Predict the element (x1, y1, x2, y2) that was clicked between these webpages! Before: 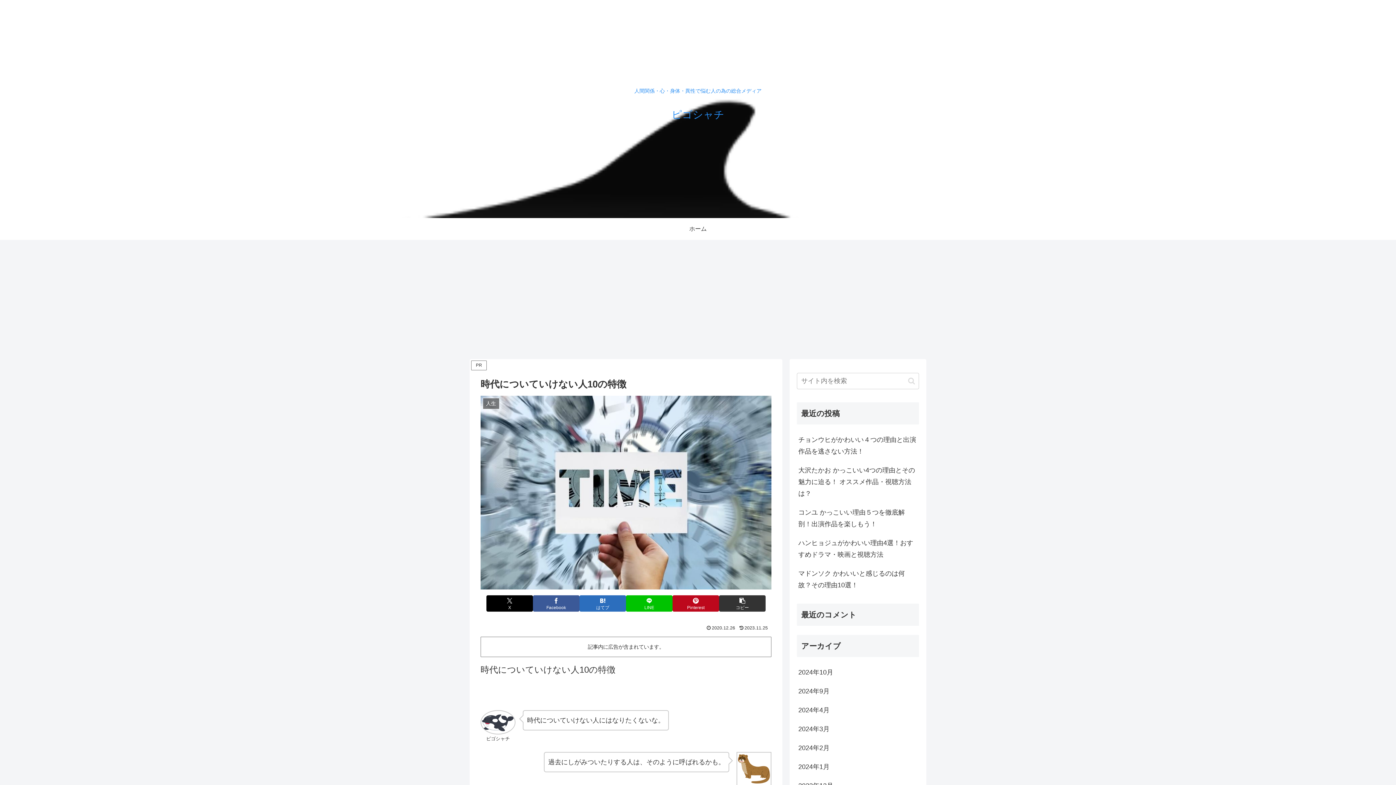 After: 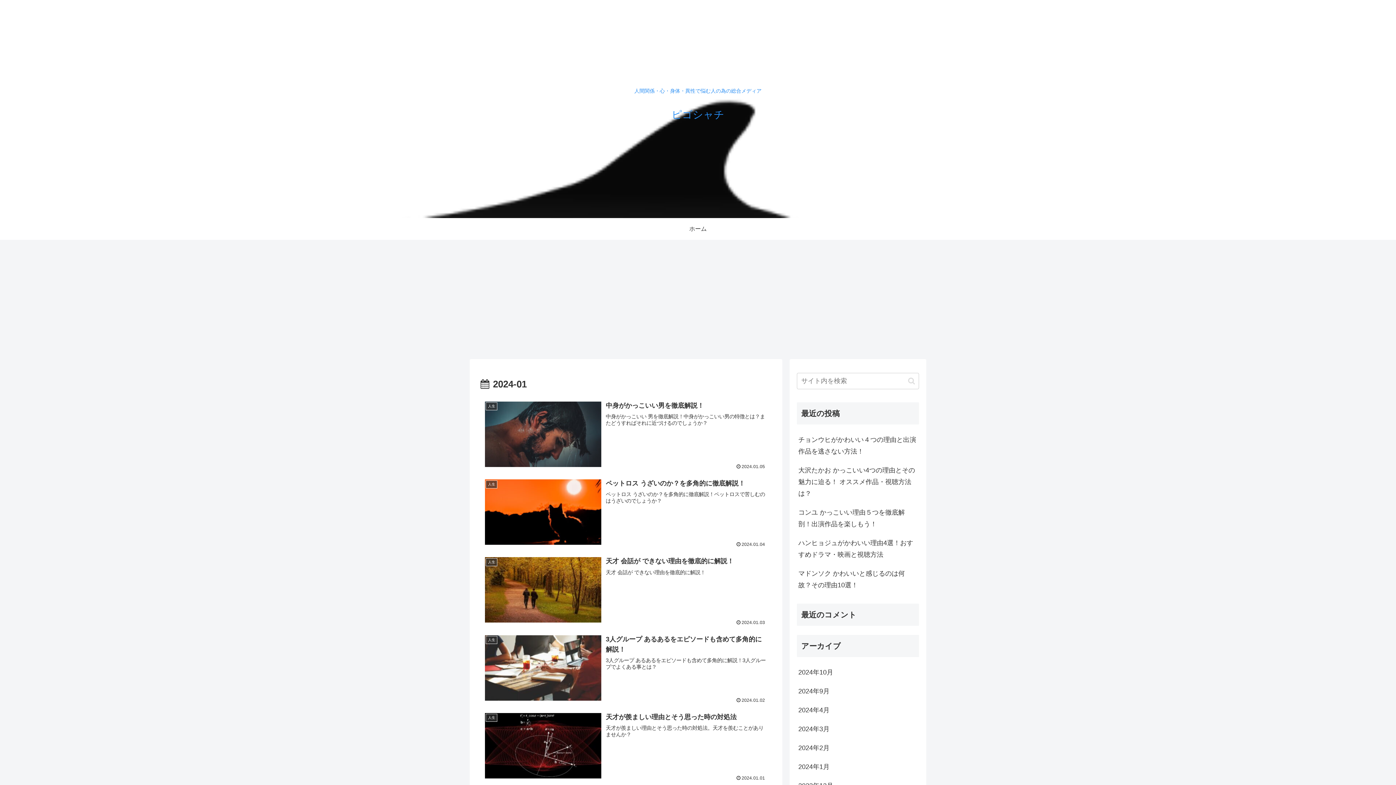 Action: bbox: (797, 757, 919, 776) label: 2024年1月